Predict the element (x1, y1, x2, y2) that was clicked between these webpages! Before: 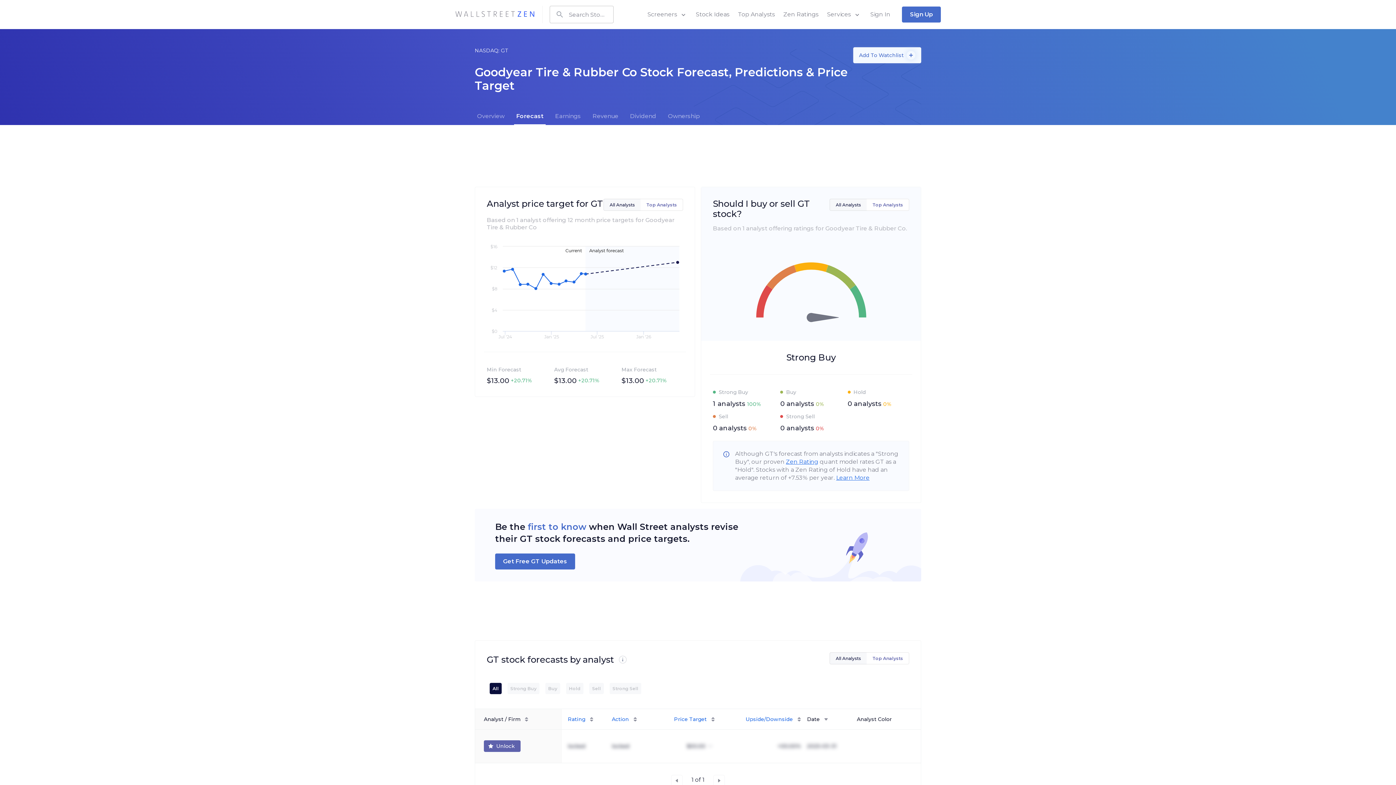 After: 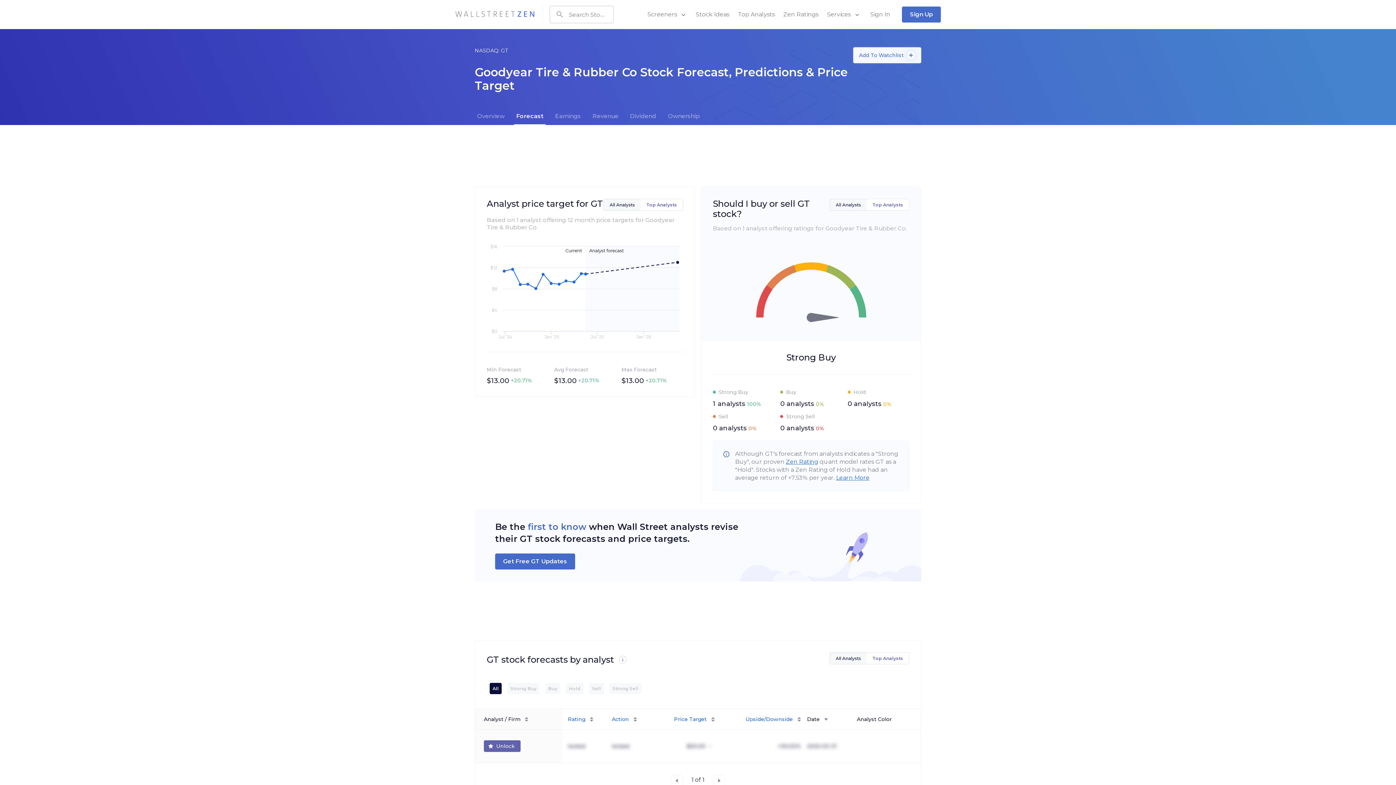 Action: label: Forecast bbox: (510, 107, 549, 125)